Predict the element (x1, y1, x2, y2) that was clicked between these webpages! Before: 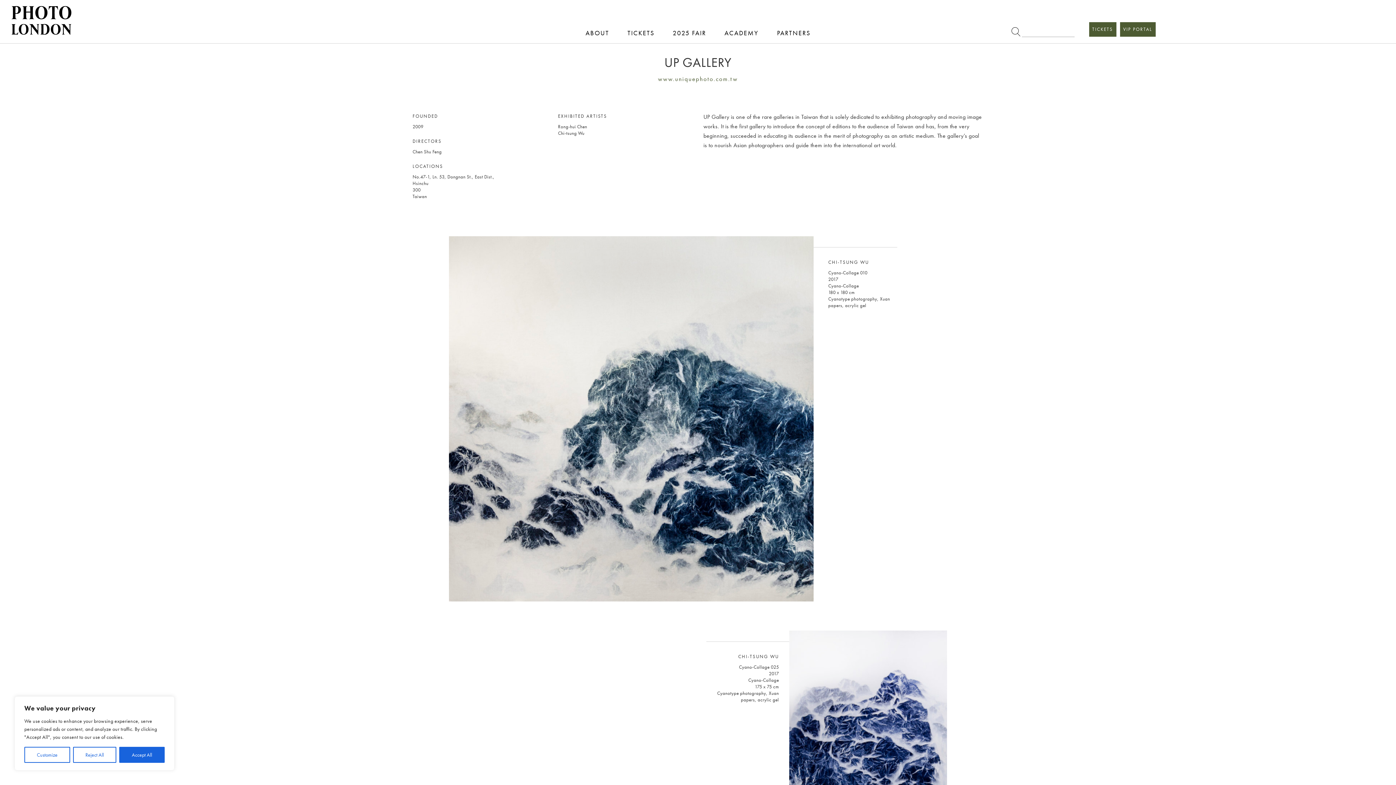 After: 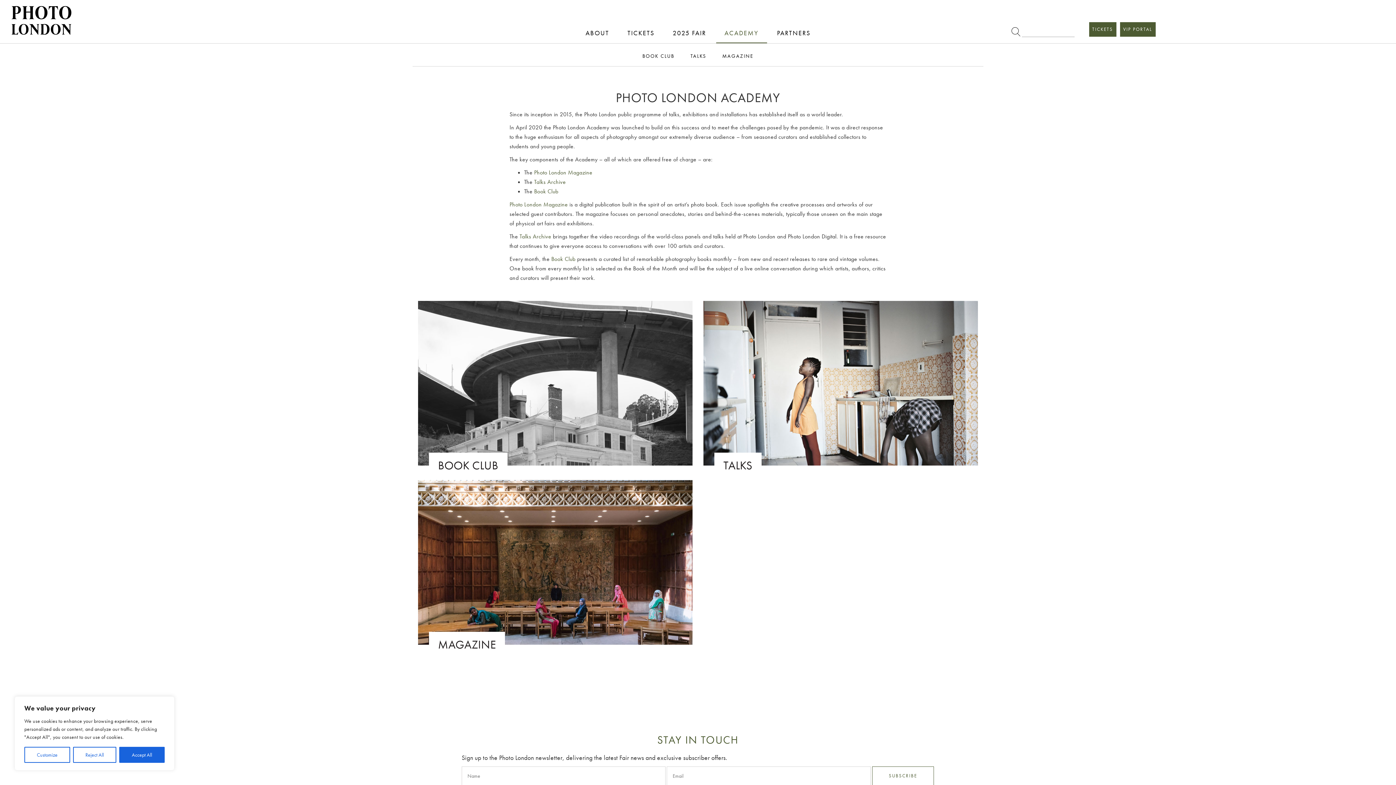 Action: label: ACADEMY bbox: (716, 23, 767, 43)